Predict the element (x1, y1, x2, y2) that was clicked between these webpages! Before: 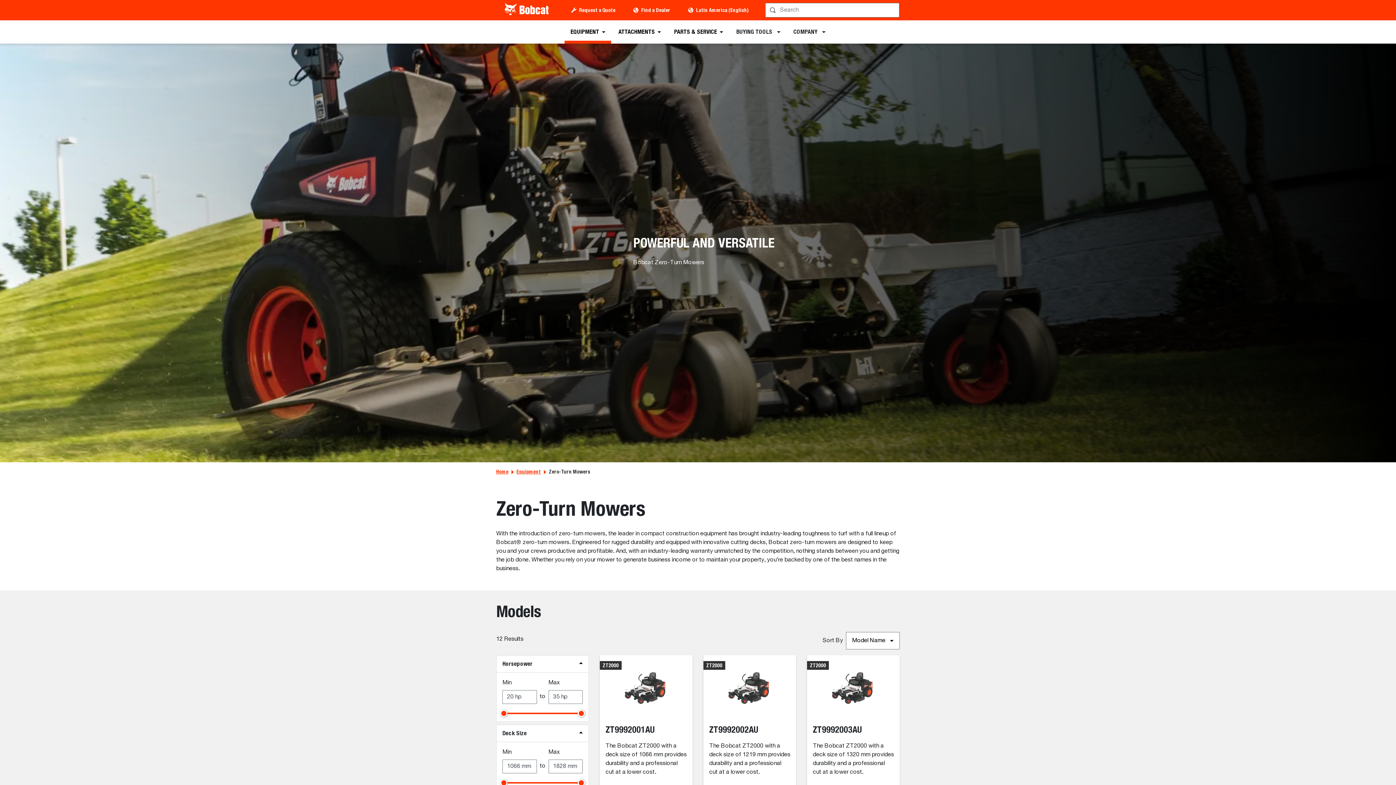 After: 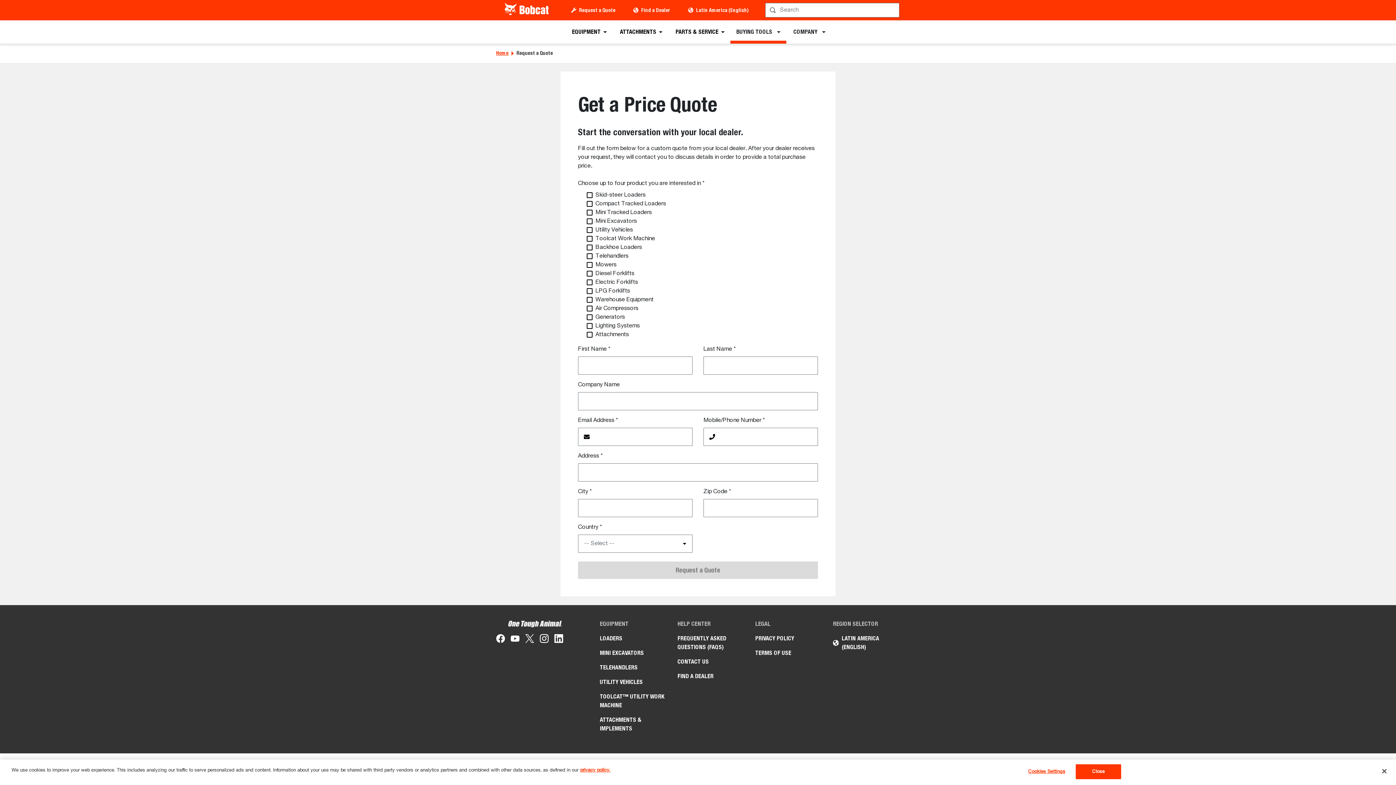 Action: label: Request a Quote bbox: (576, 5, 618, 14)